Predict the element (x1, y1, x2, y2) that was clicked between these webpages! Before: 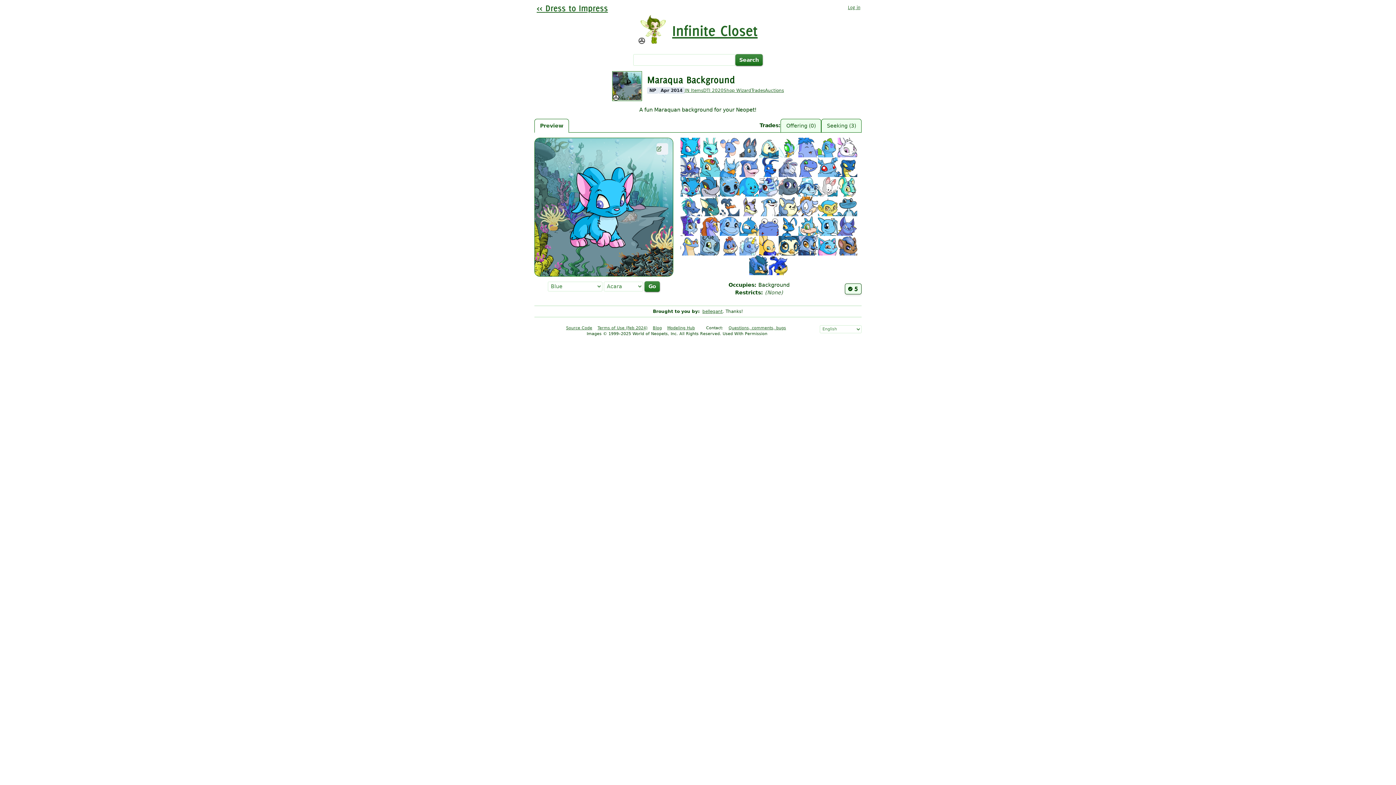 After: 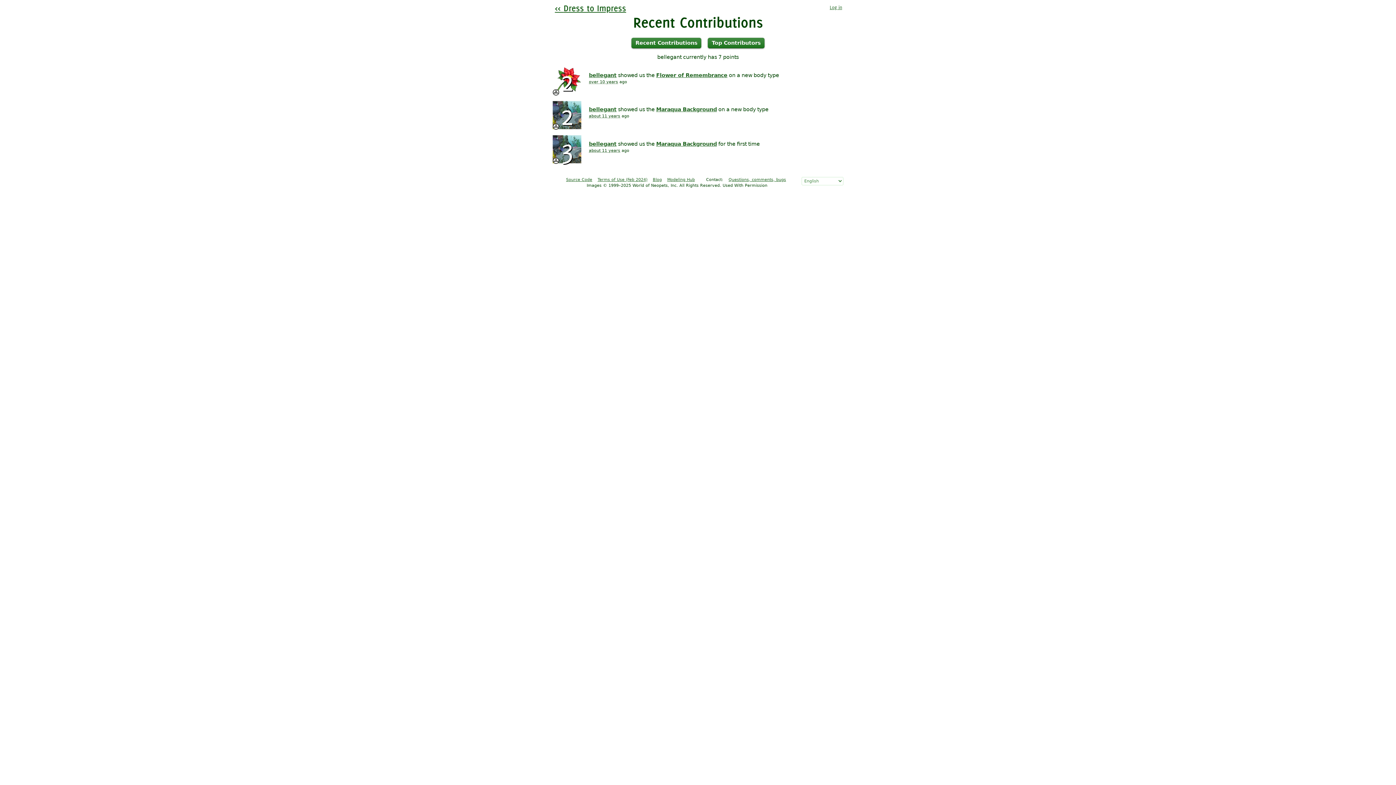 Action: bbox: (702, 309, 722, 314) label: bellegant